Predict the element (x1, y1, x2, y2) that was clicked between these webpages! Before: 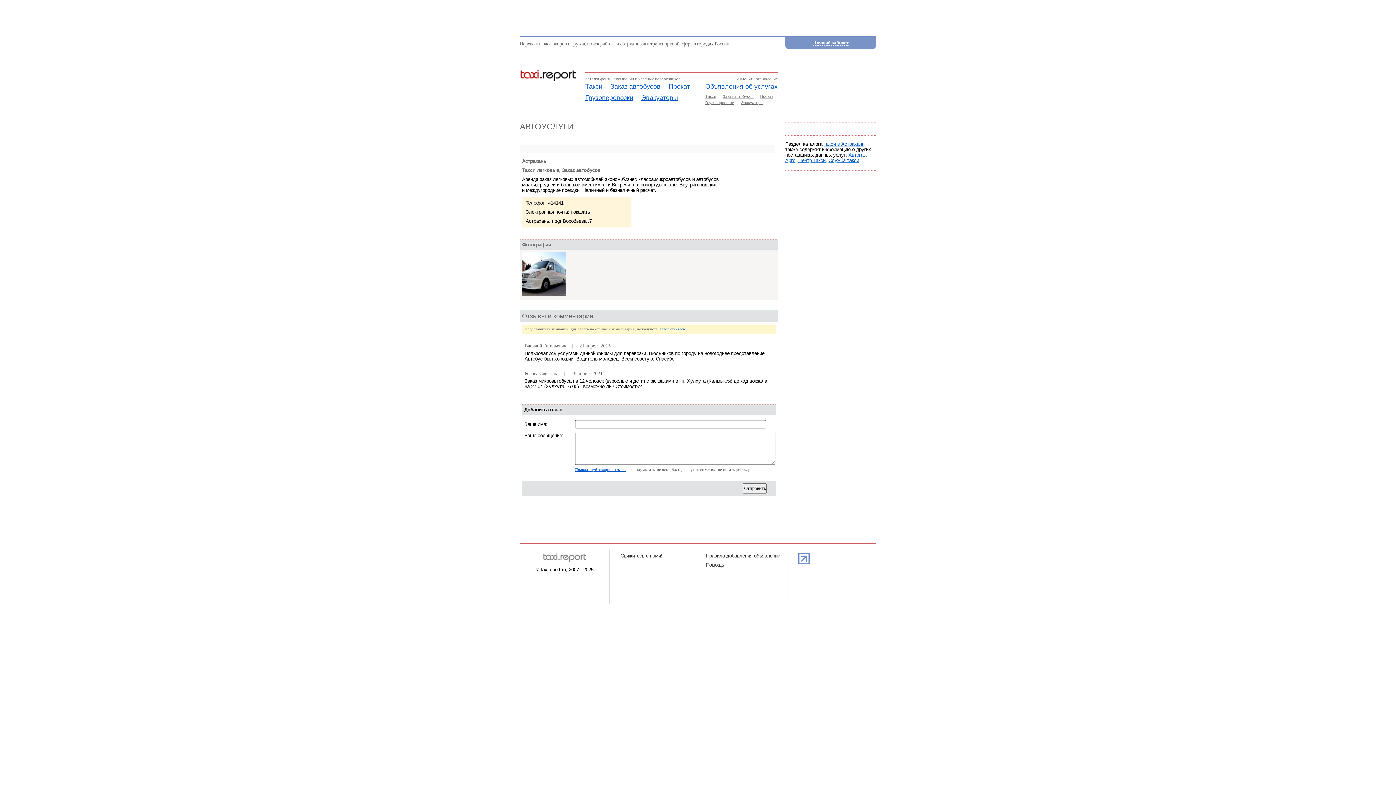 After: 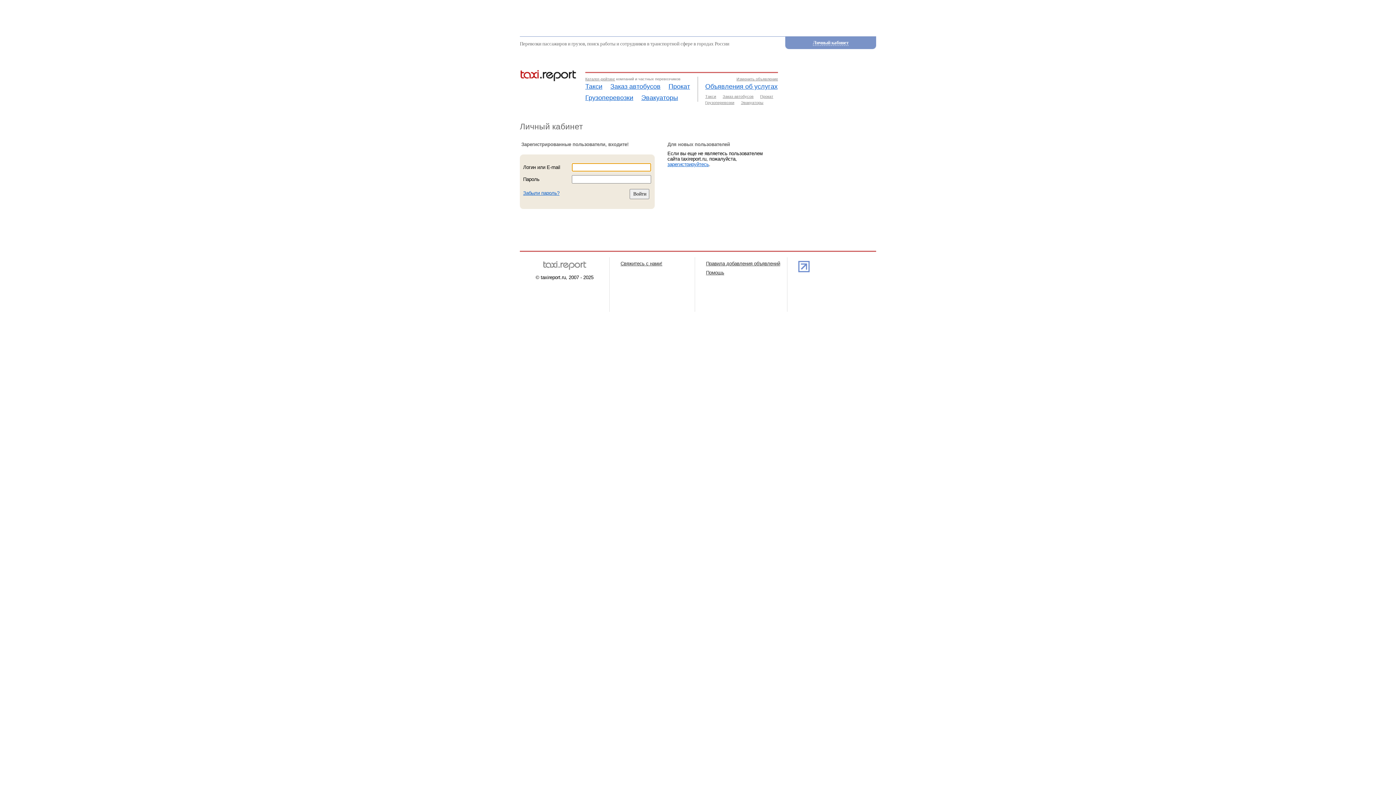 Action: label: авторизуйтесь bbox: (660, 327, 685, 331)